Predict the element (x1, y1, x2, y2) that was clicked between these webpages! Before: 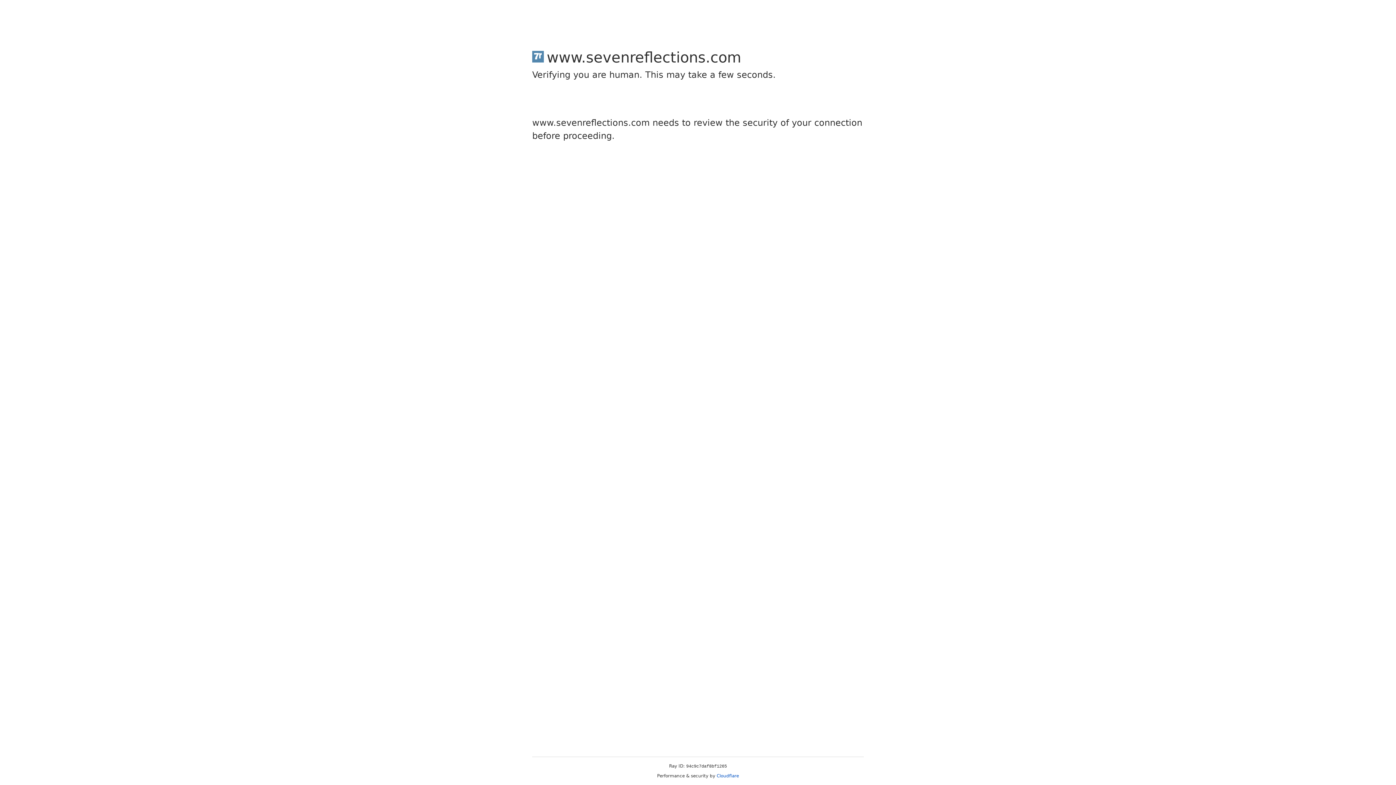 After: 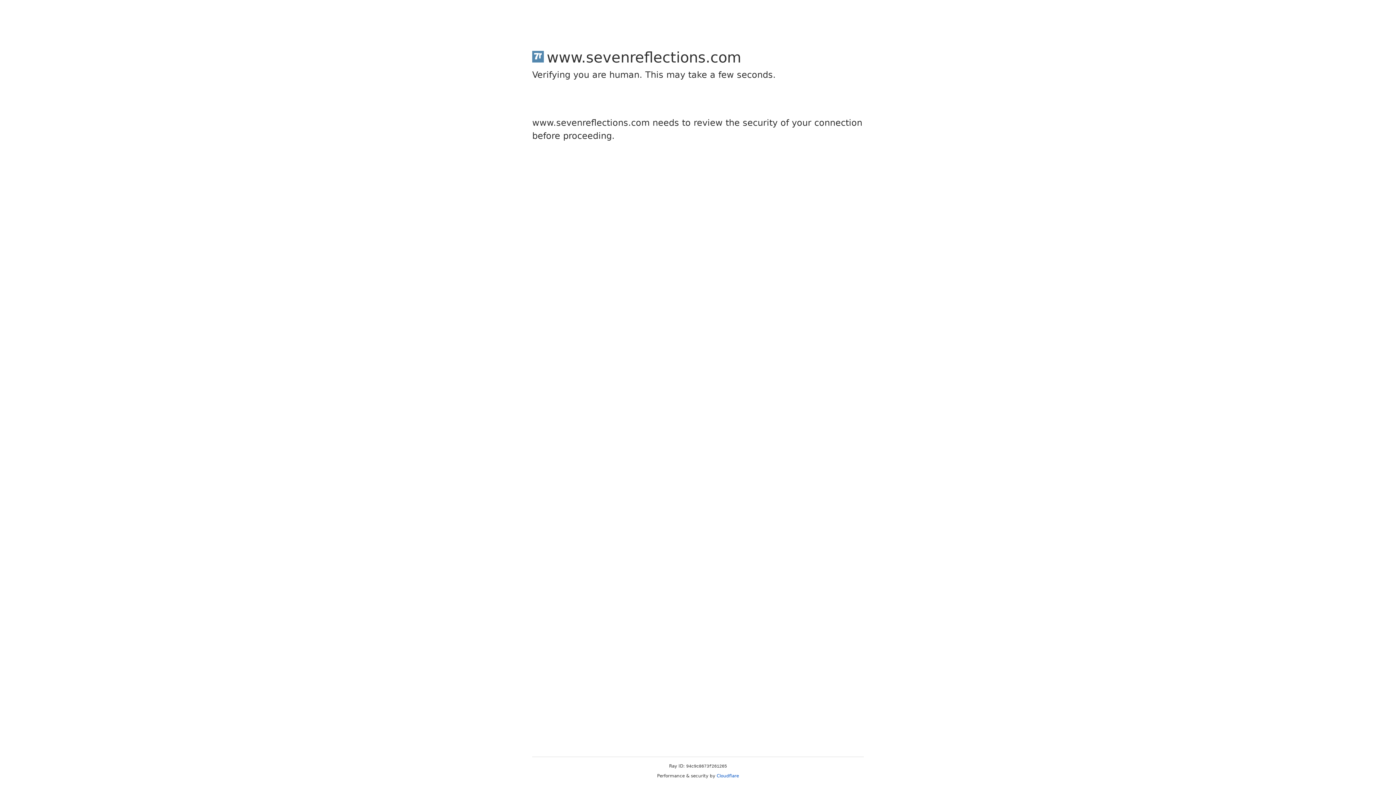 Action: label: Cloudflare bbox: (716, 773, 739, 778)